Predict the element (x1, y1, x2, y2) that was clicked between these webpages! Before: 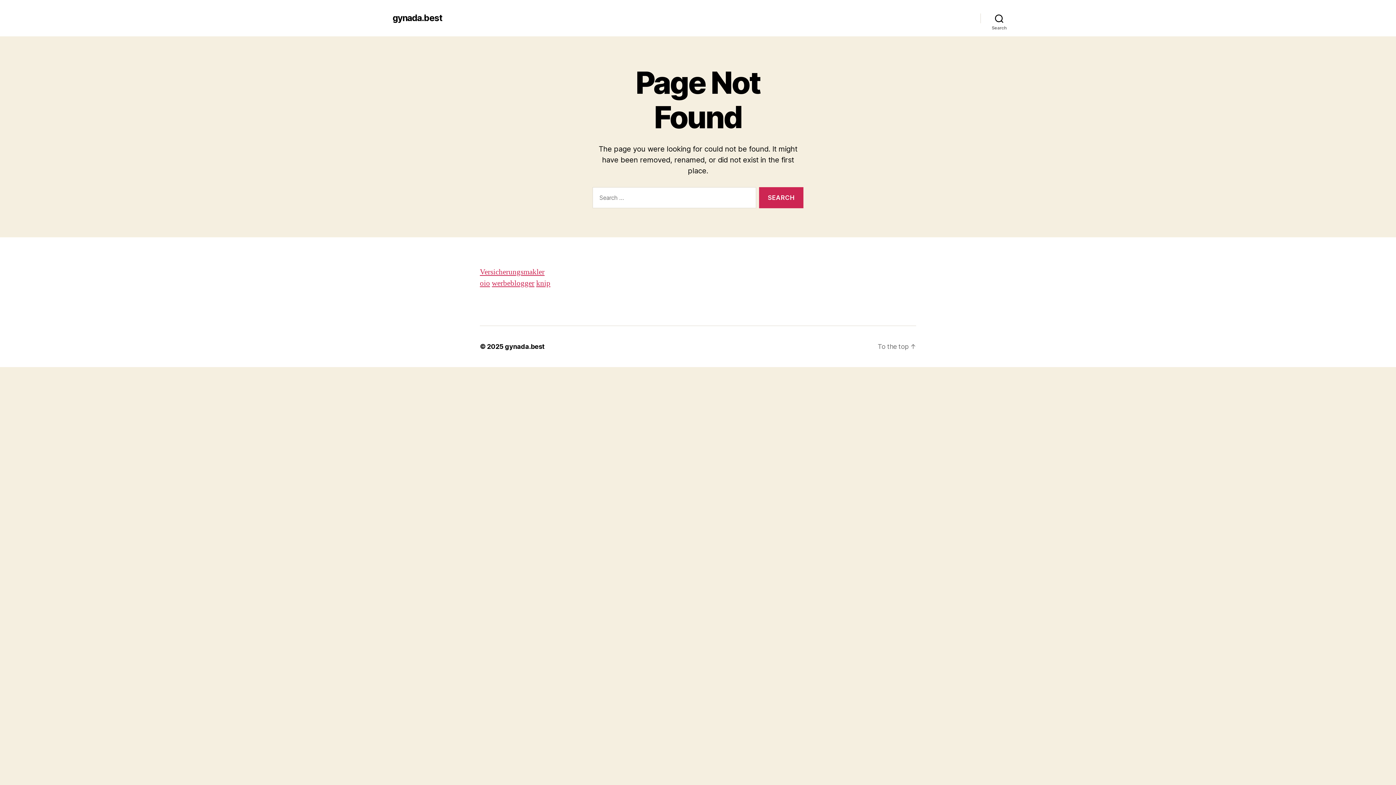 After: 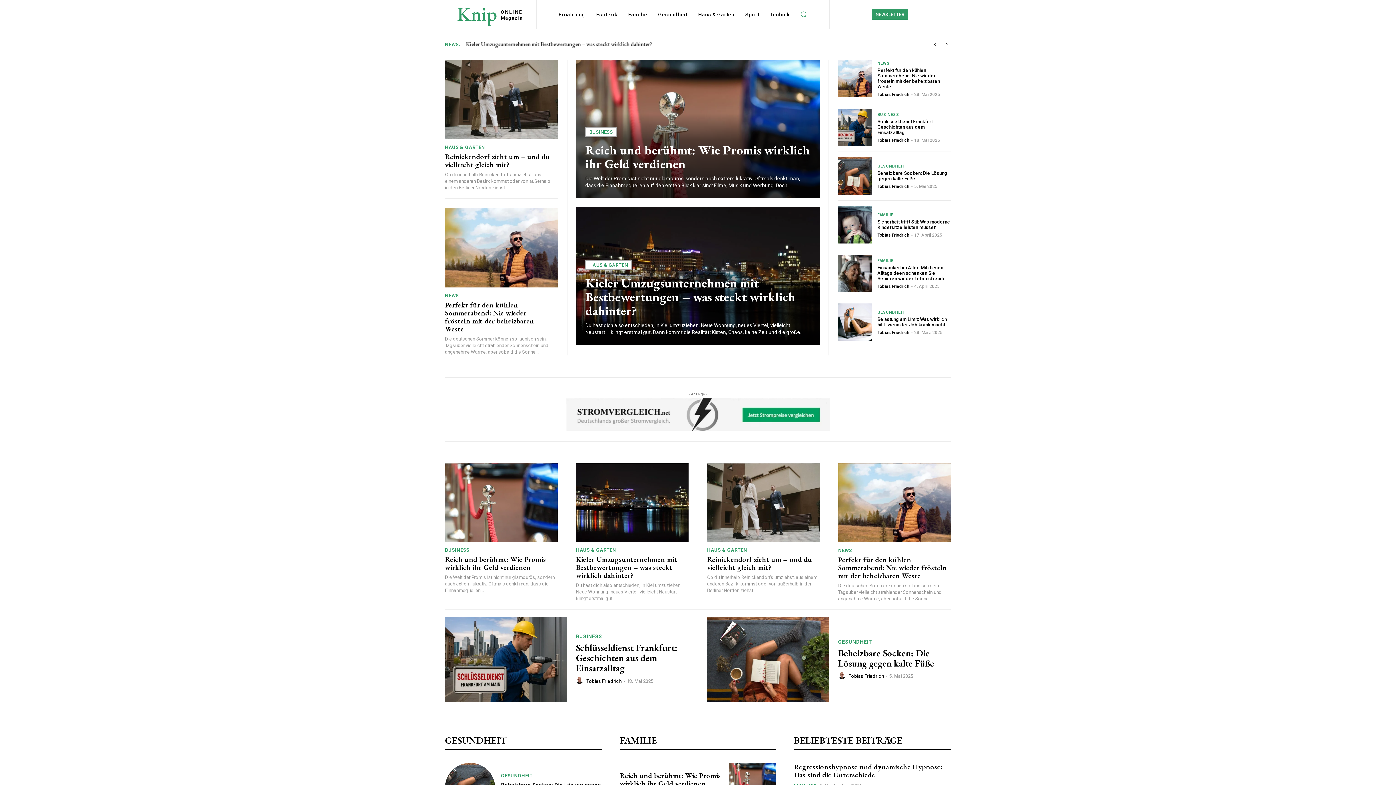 Action: label: knip bbox: (536, 278, 550, 288)